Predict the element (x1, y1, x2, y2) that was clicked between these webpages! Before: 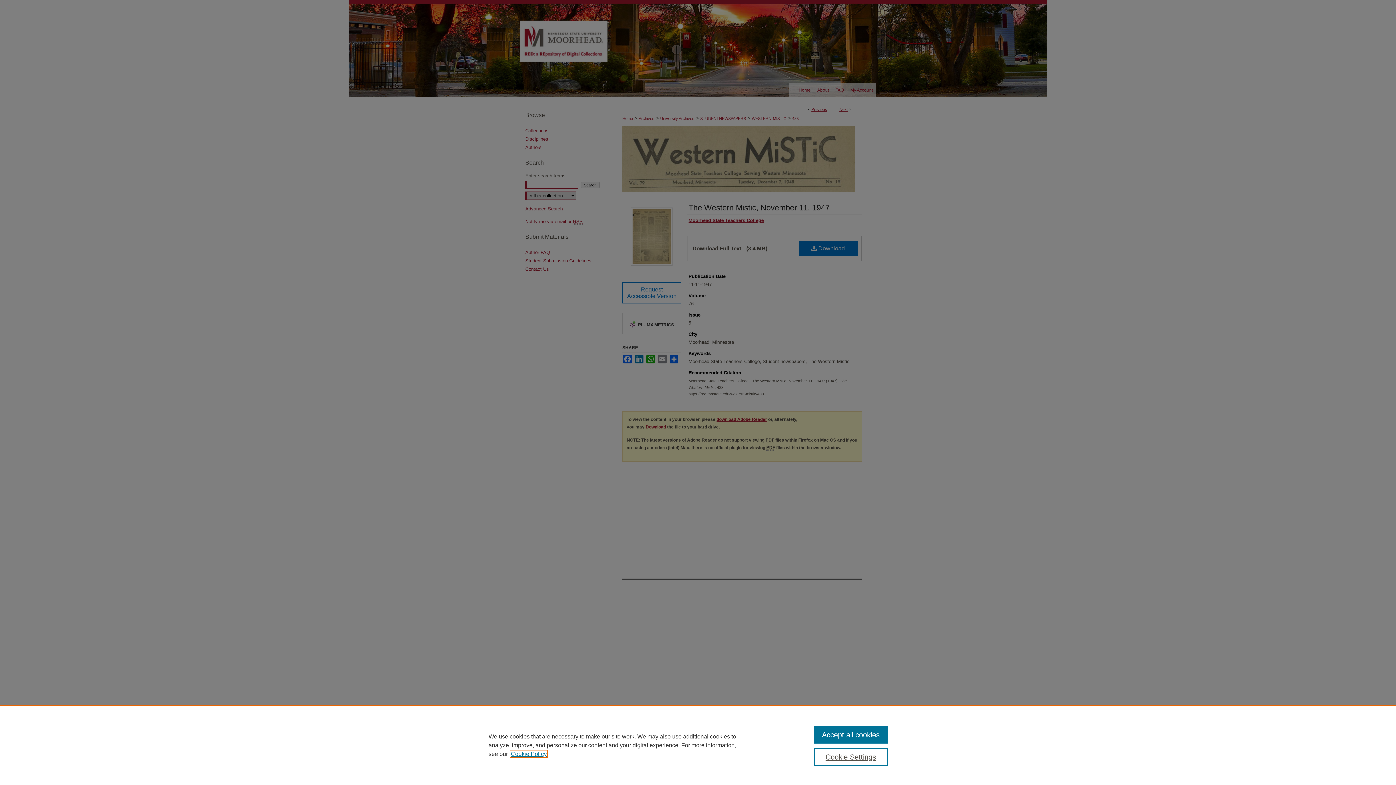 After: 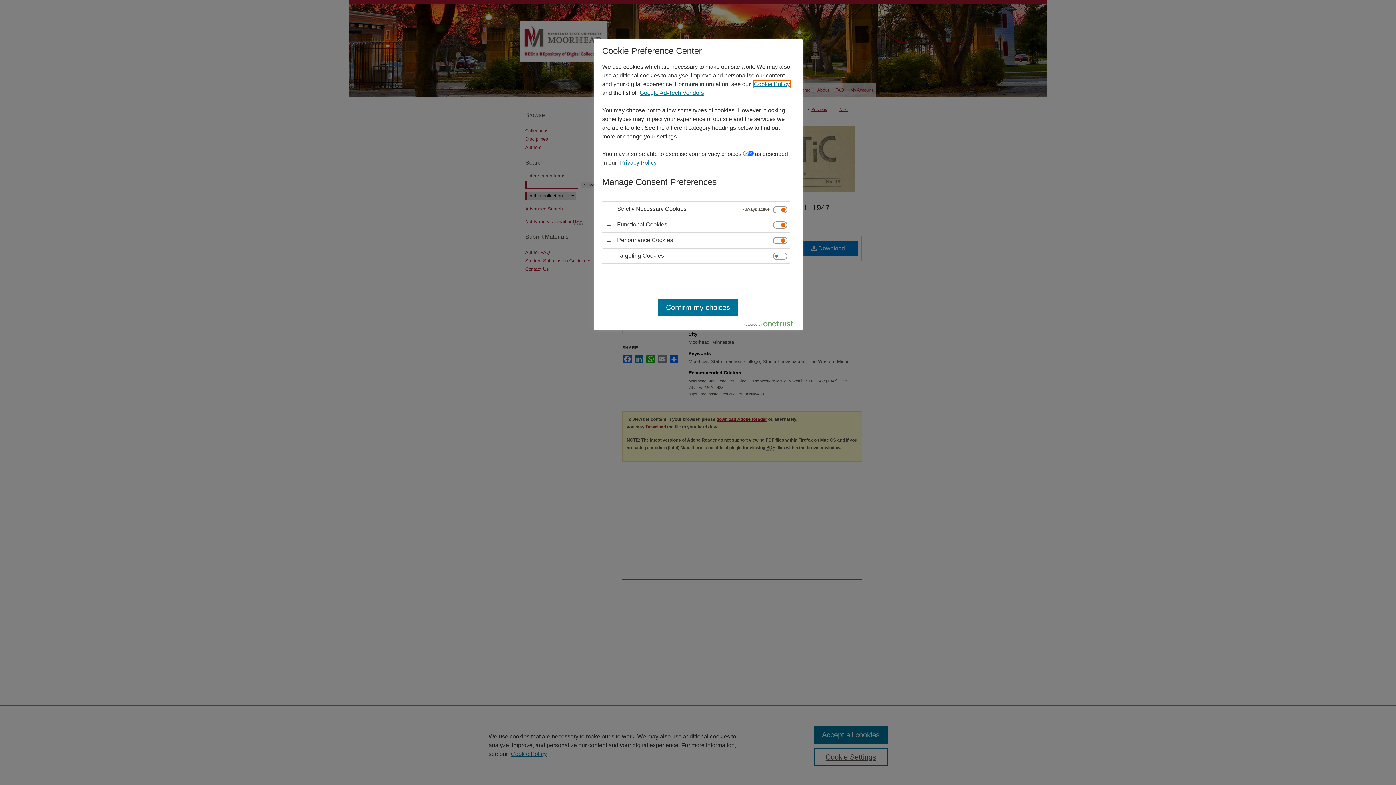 Action: label: Cookie Settings bbox: (814, 748, 887, 766)